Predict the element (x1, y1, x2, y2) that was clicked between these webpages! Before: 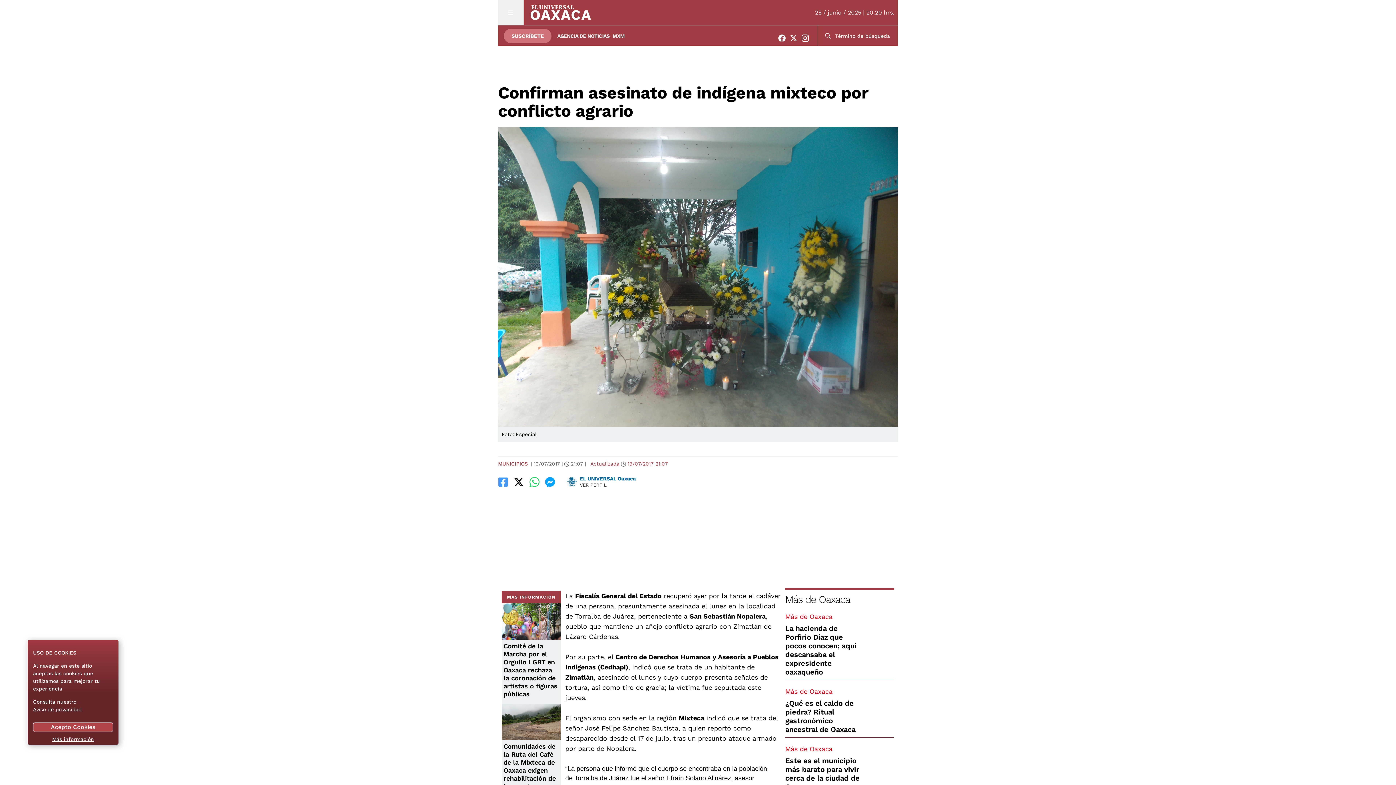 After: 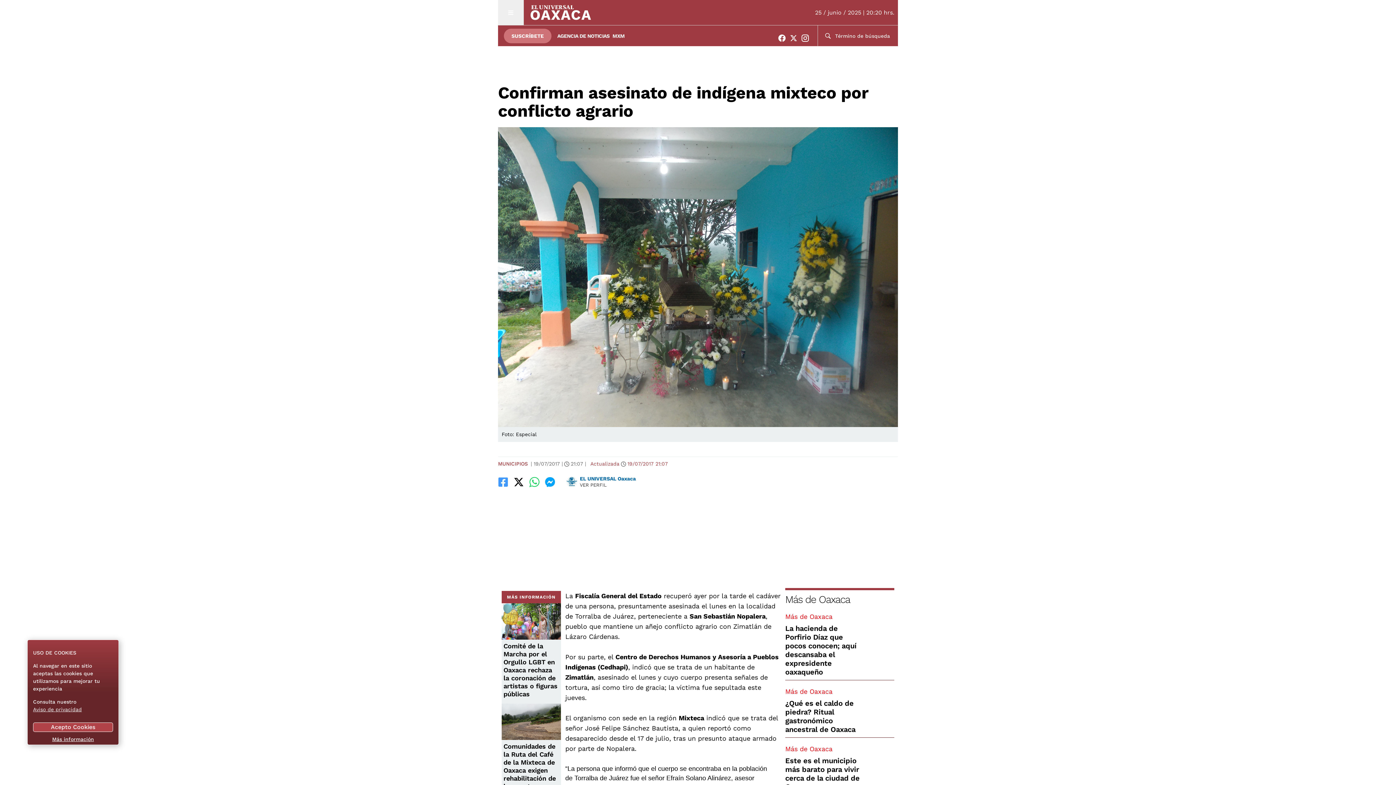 Action: bbox: (778, 34, 790, 41)